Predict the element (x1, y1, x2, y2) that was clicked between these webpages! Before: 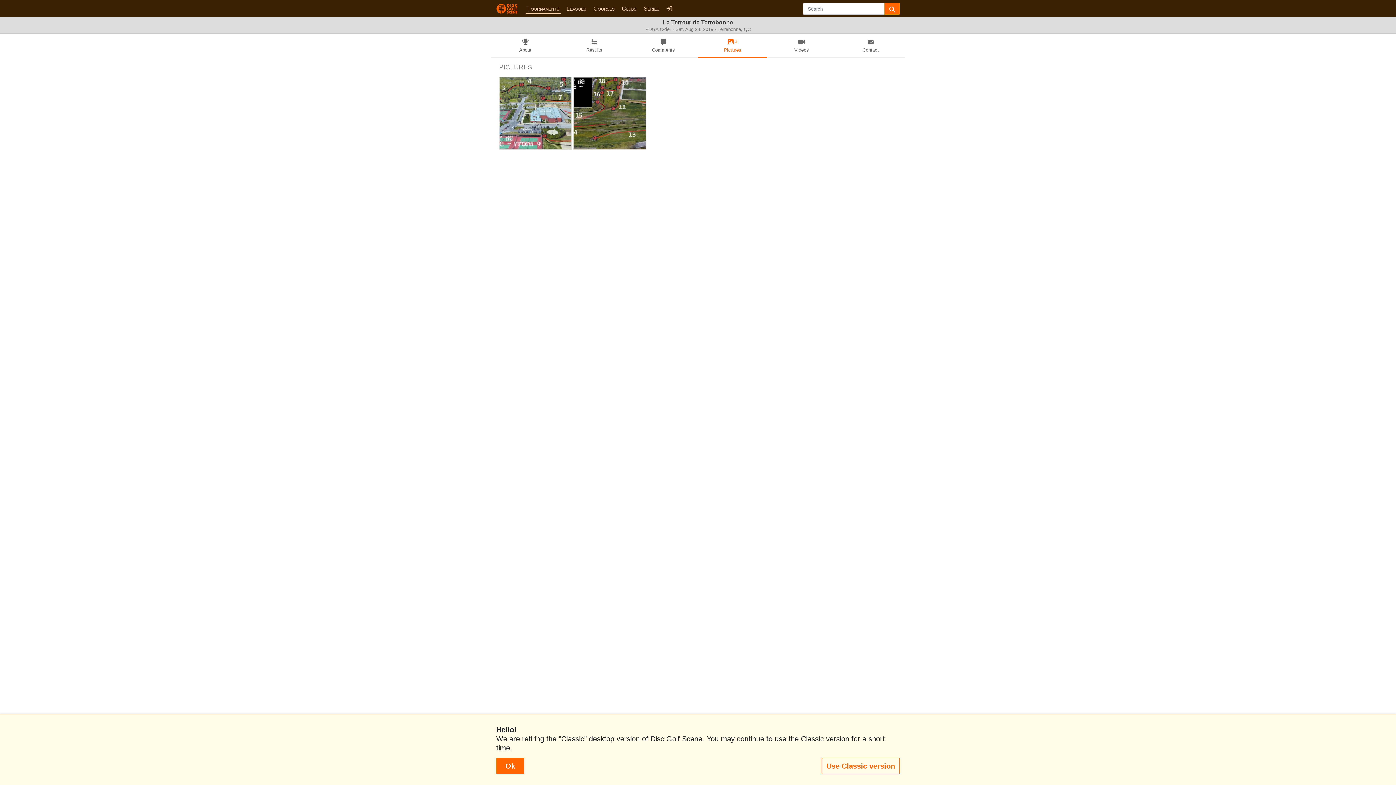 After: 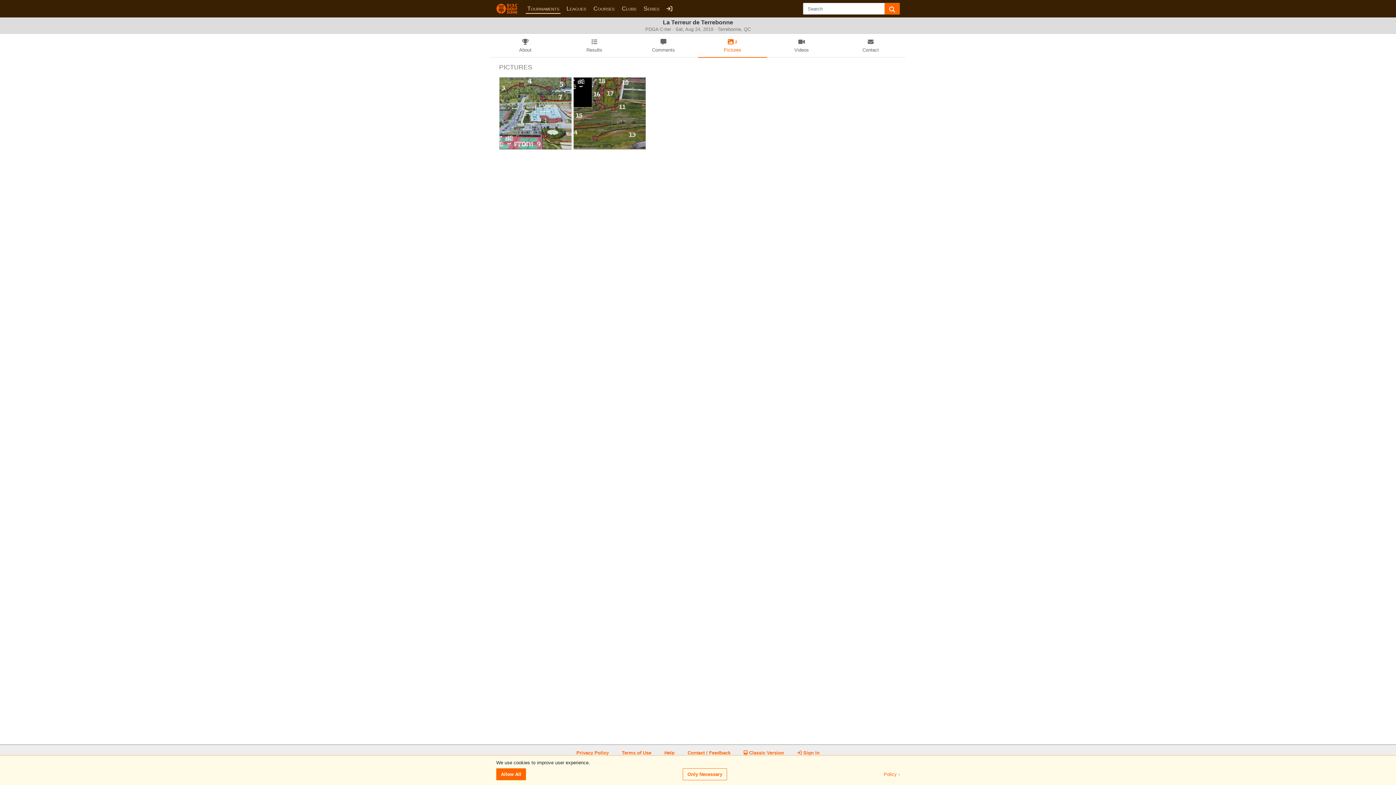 Action: label:   Ok   bbox: (496, 758, 524, 774)